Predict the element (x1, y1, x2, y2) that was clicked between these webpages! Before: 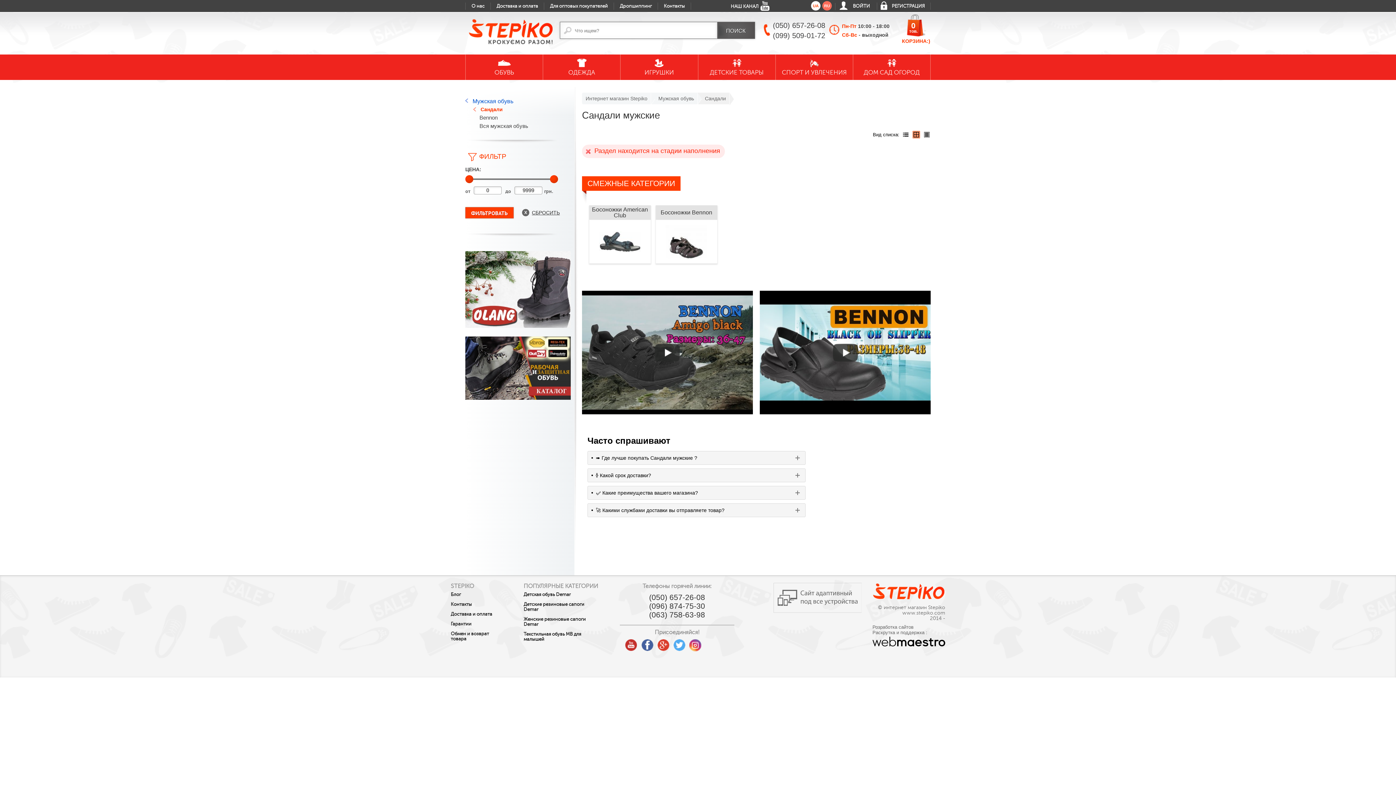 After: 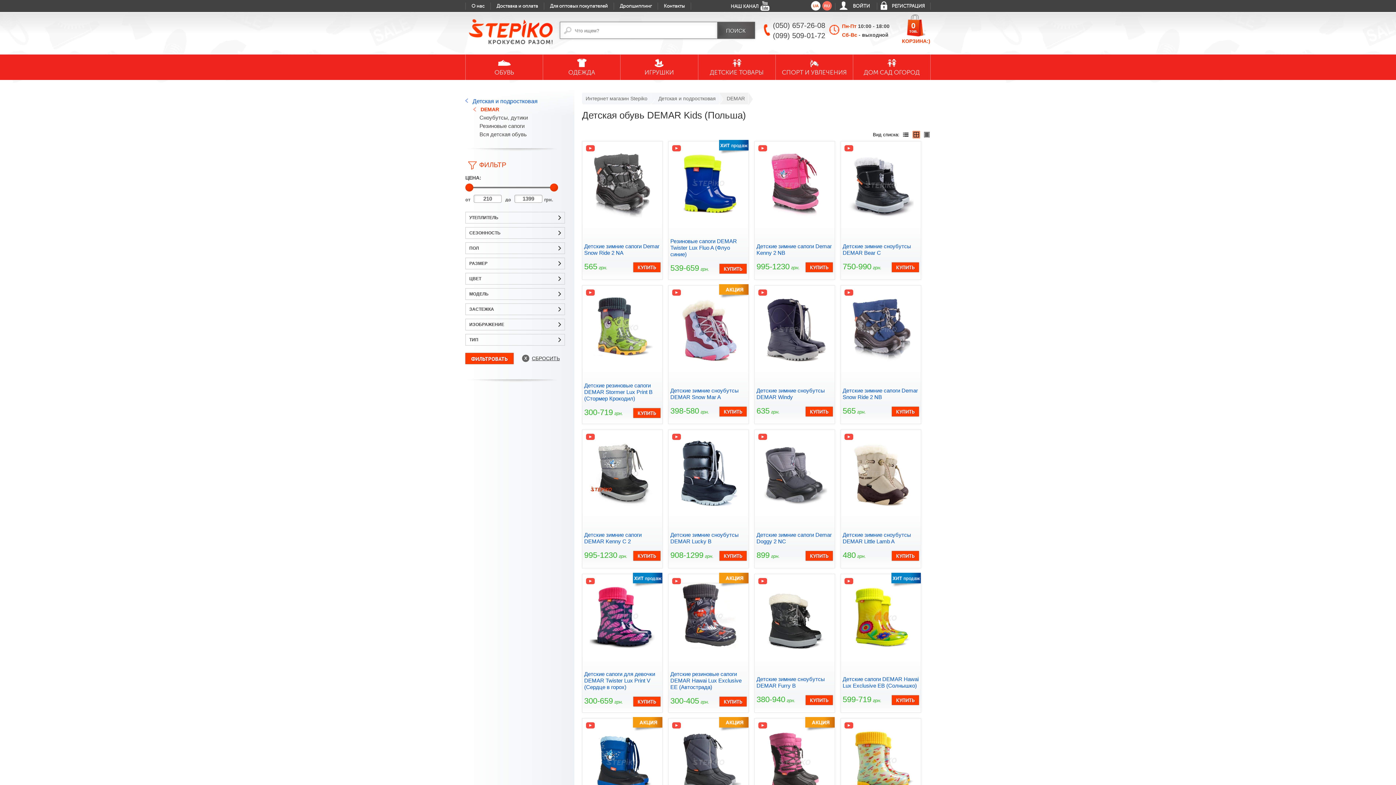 Action: label: Детская обувь Demar bbox: (523, 589, 571, 599)